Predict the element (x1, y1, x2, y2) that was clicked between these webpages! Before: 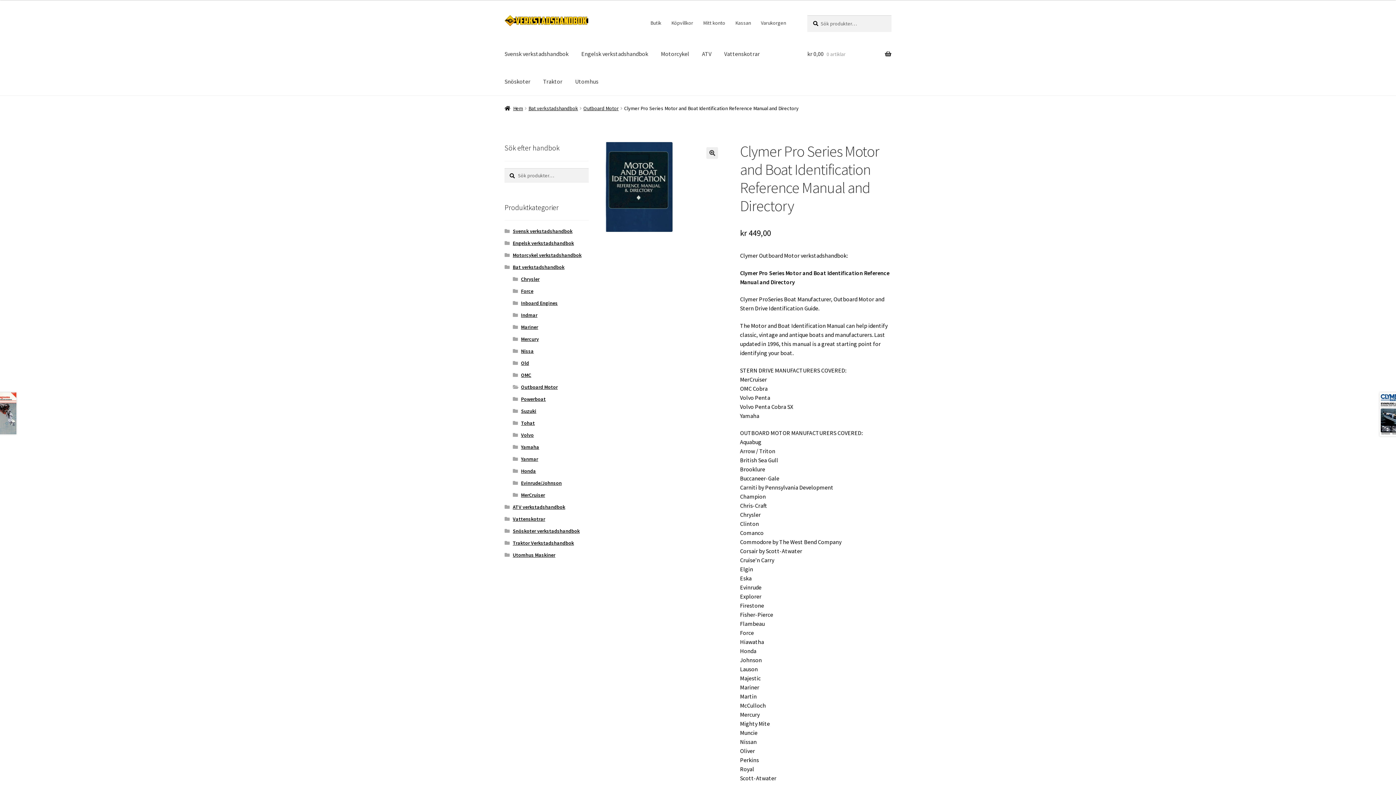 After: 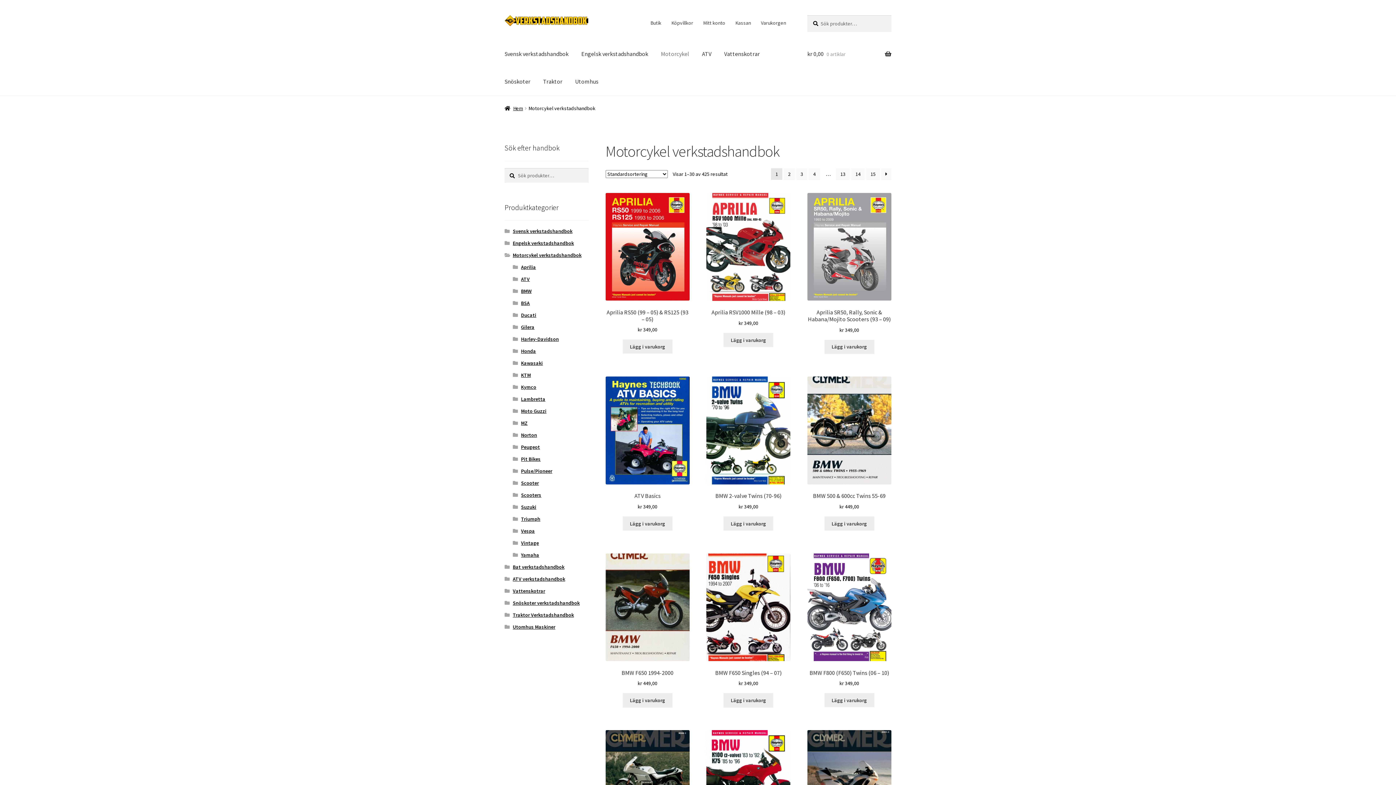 Action: bbox: (512, 252, 581, 258) label: Motorcykel verkstadshandbok